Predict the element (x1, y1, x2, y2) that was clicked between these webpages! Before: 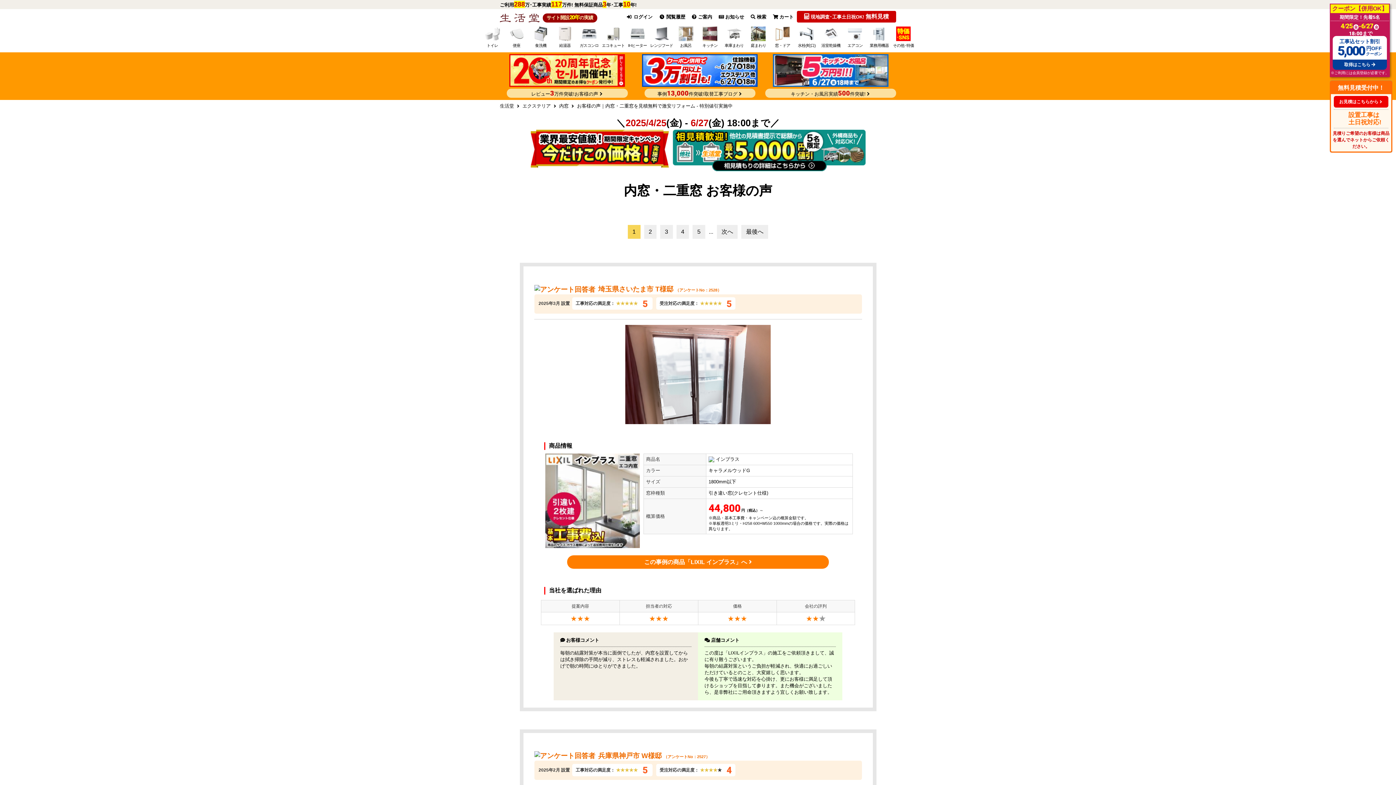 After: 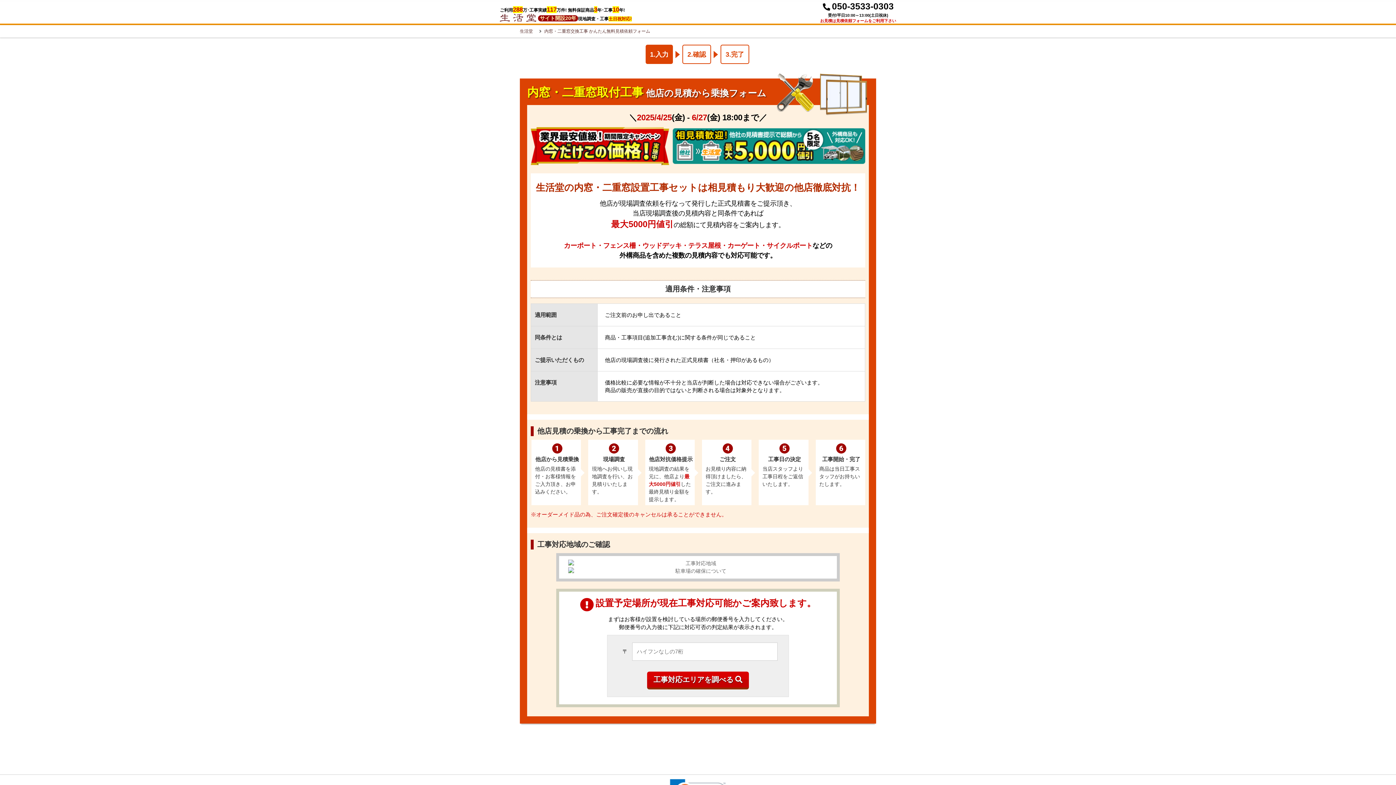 Action: bbox: (530, 146, 865, 153)